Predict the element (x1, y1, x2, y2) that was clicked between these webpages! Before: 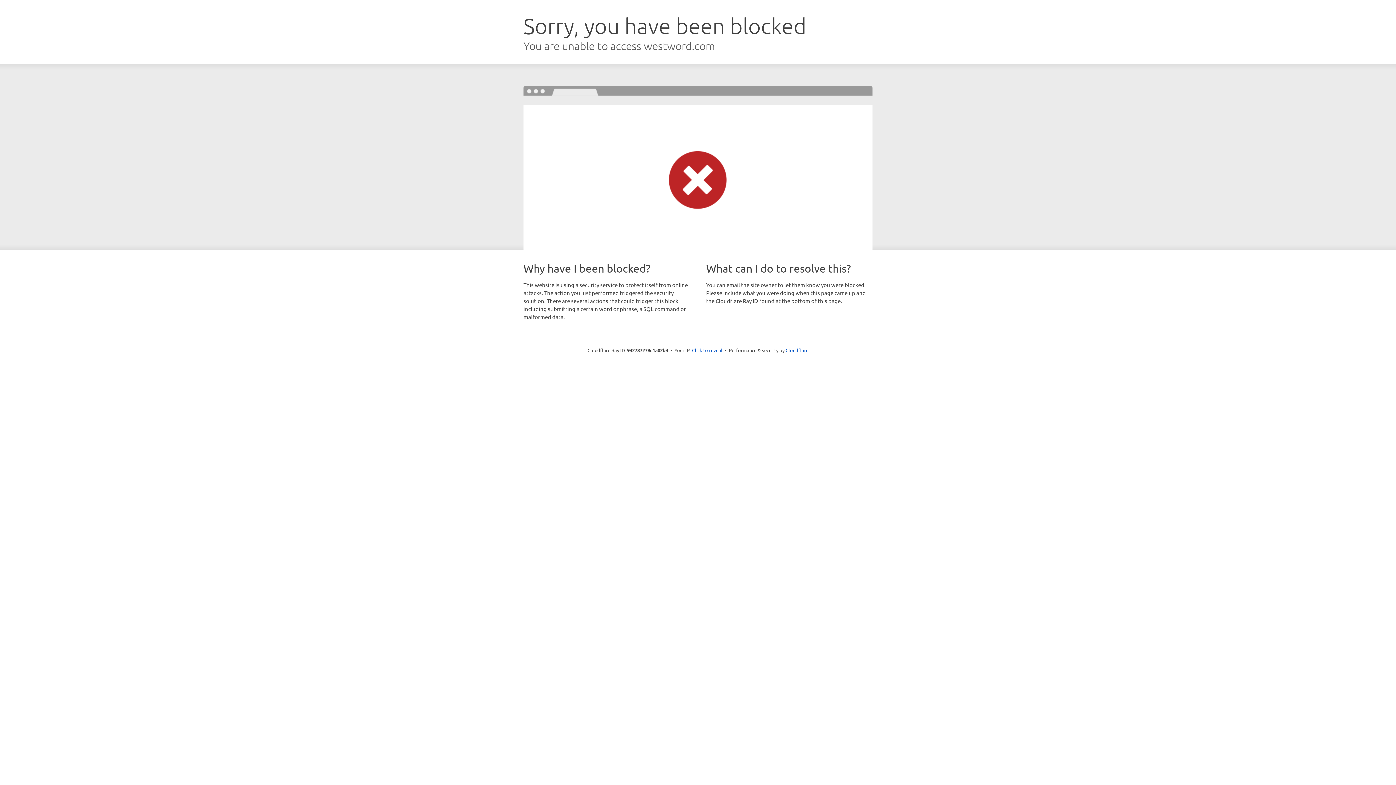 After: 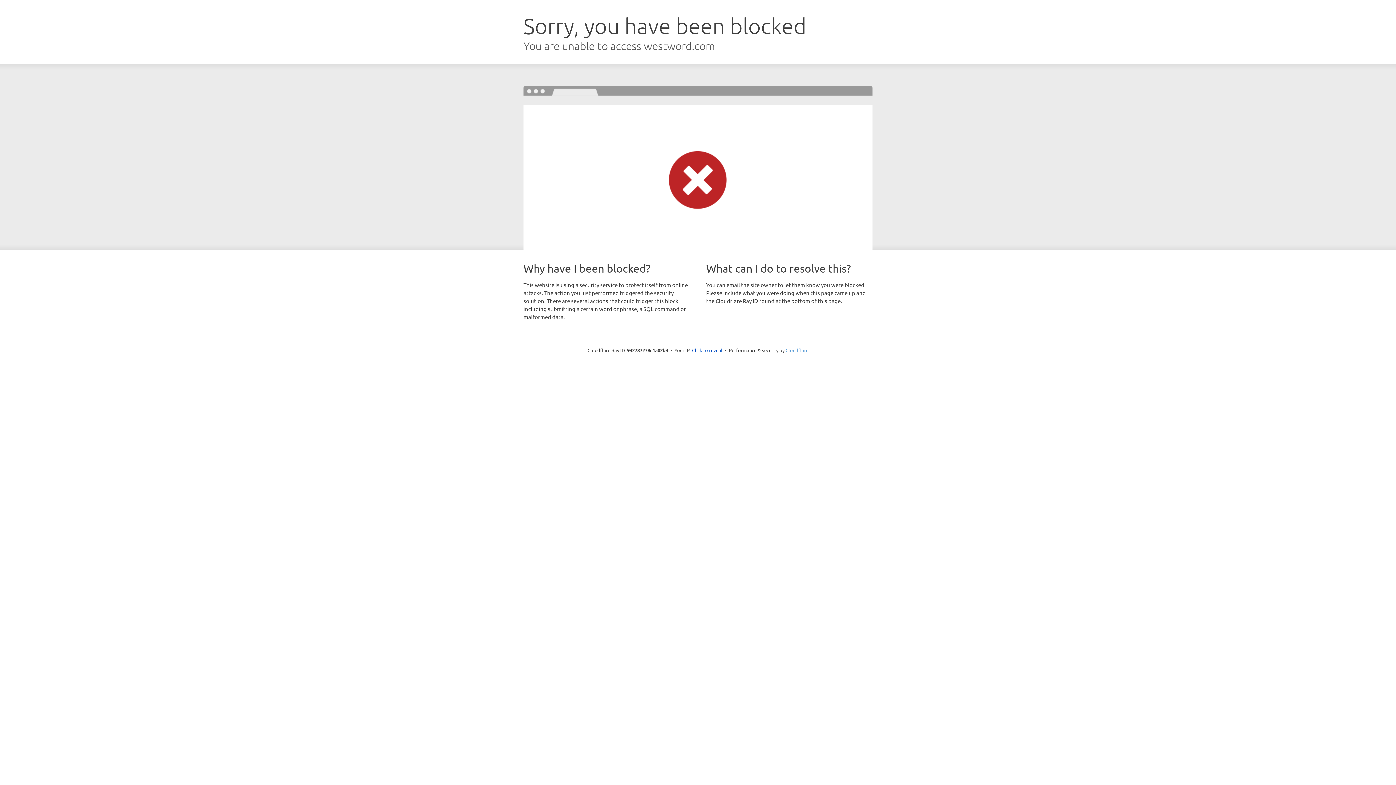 Action: label: Cloudflare bbox: (785, 347, 808, 353)